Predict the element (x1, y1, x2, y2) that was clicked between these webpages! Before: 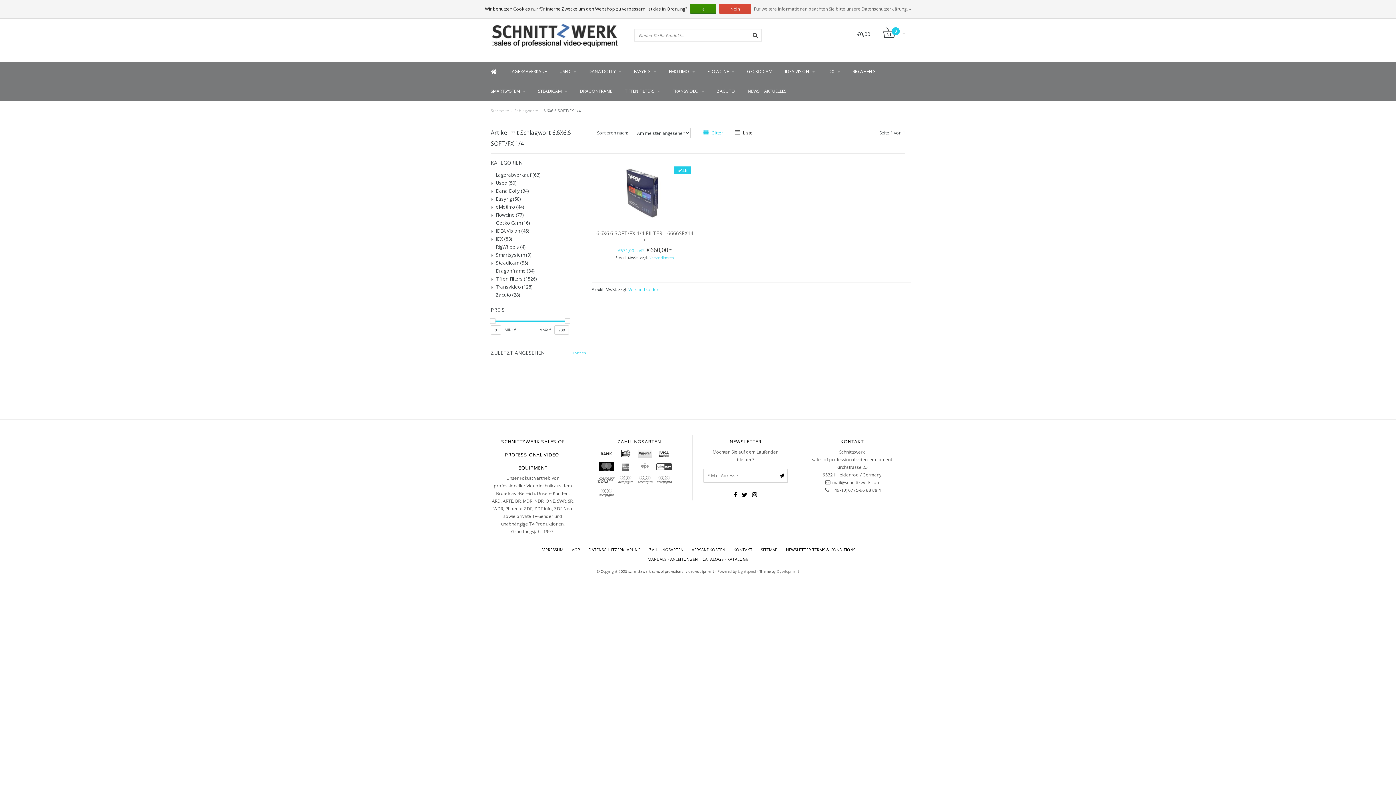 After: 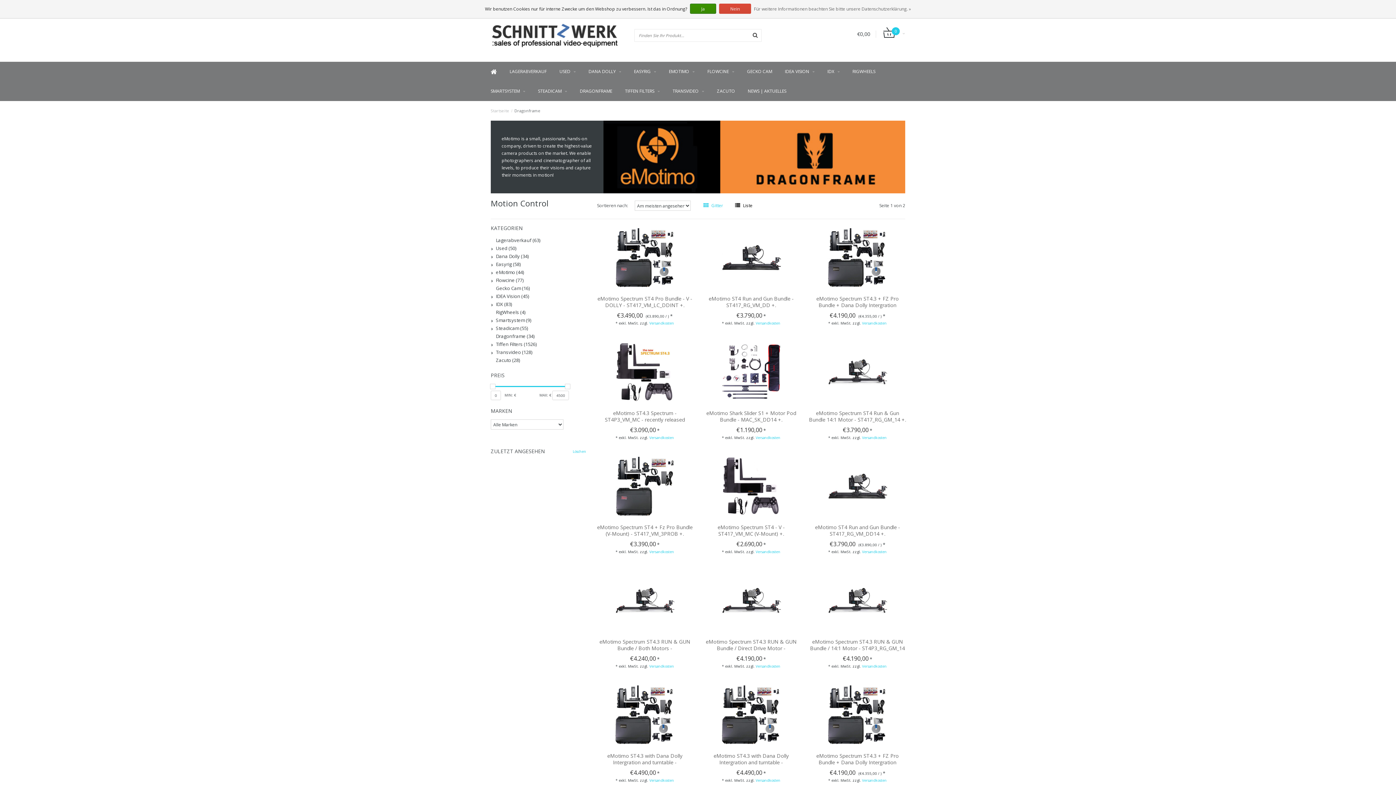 Action: bbox: (580, 81, 612, 101) label: DRAGONFRAME